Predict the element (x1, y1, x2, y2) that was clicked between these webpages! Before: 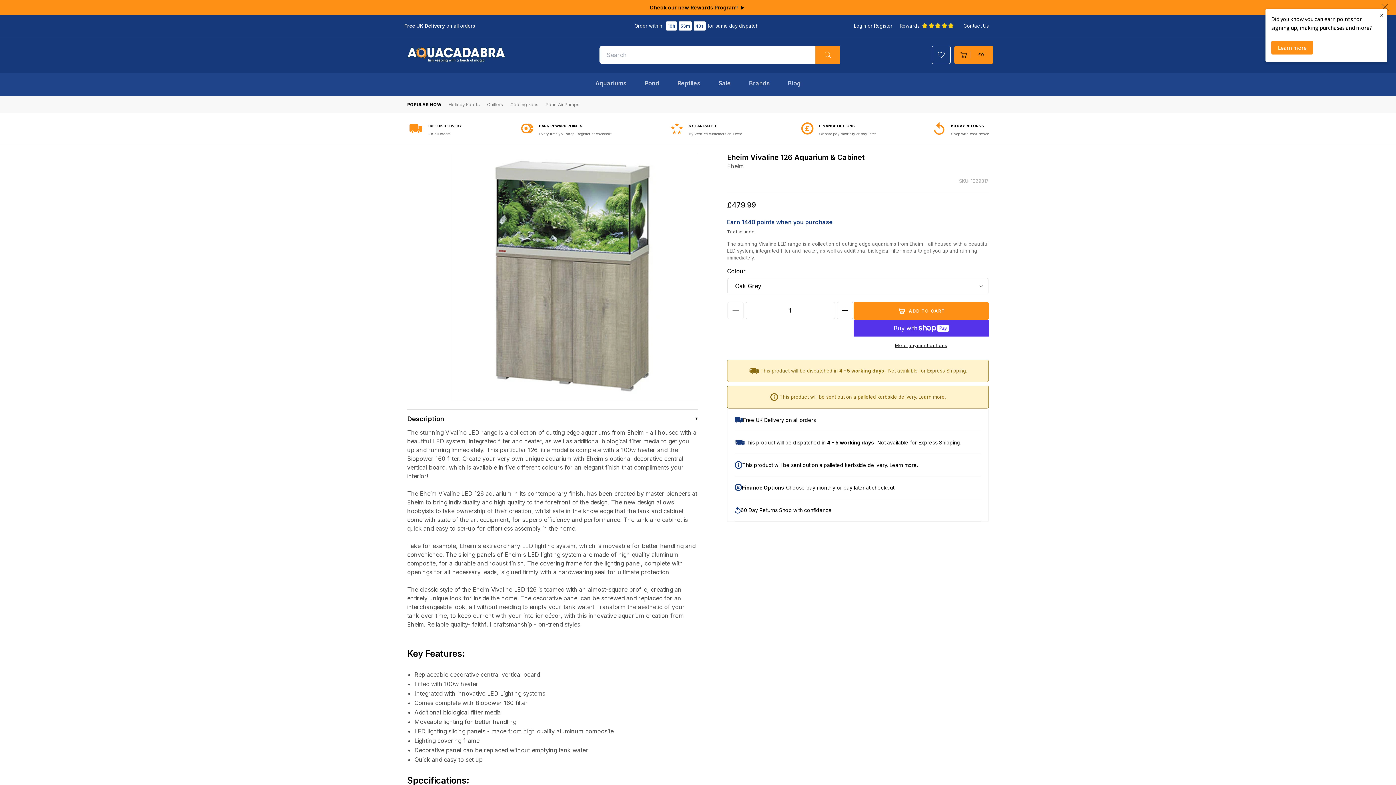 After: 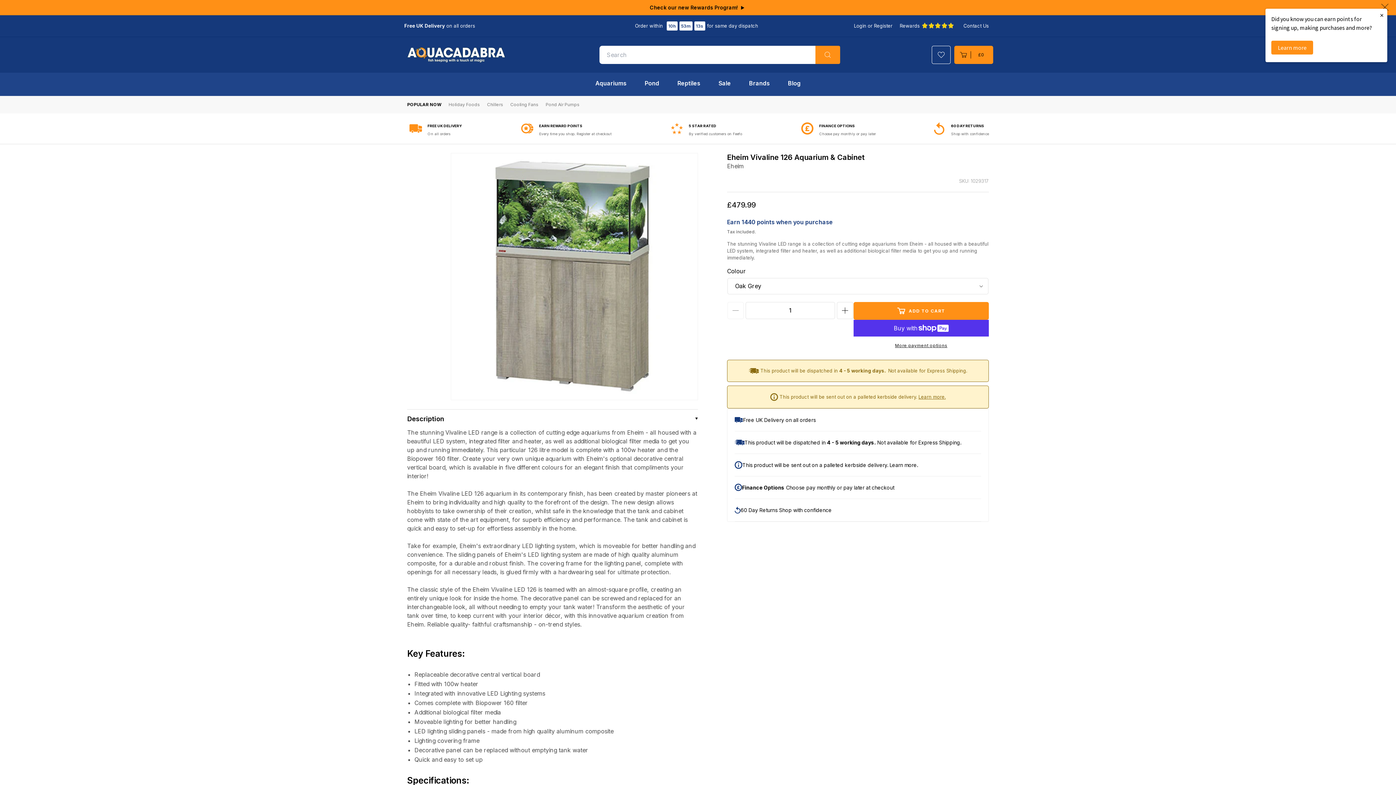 Action: bbox: (727, 302, 744, 319) label: Decrease quantity for Eheim Vivaline 126 Aquarium &amp; Cabinet